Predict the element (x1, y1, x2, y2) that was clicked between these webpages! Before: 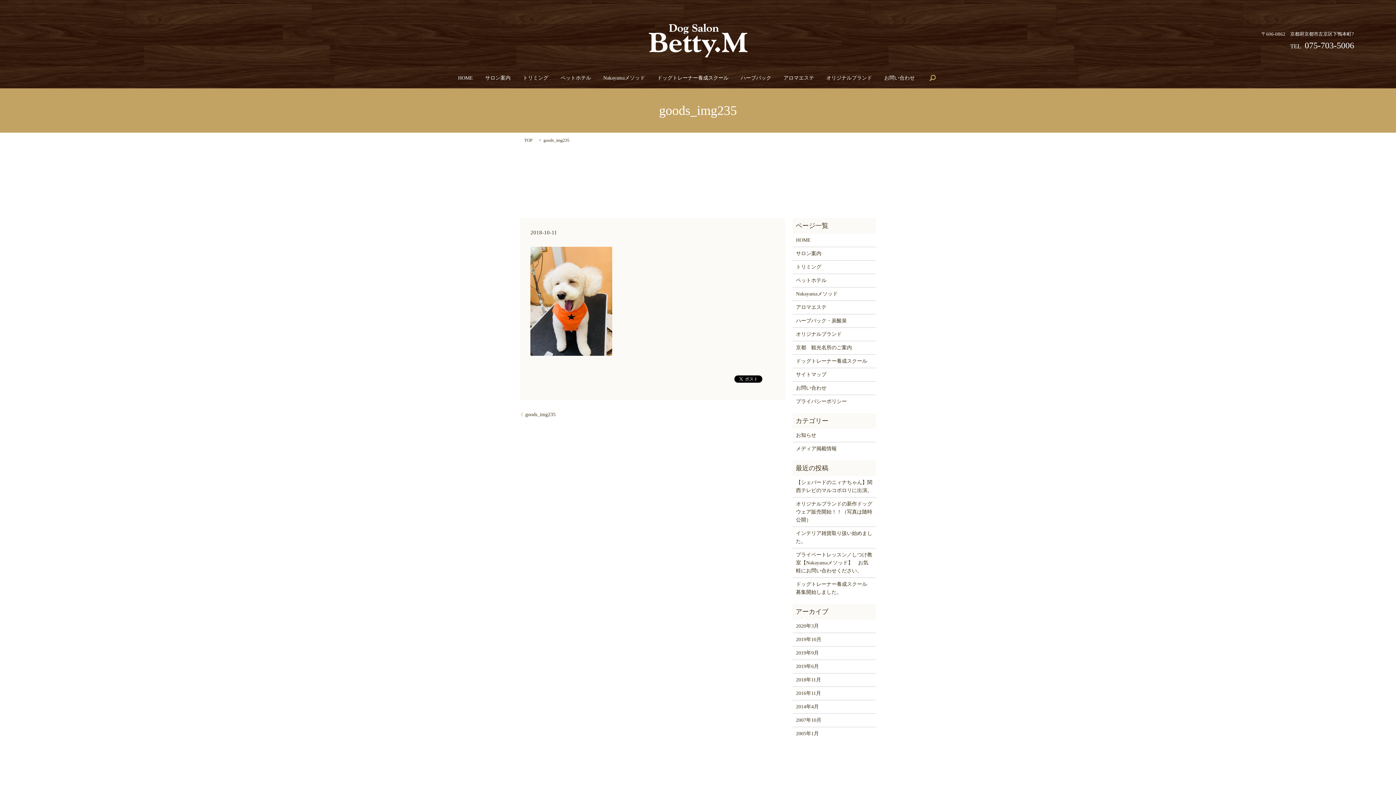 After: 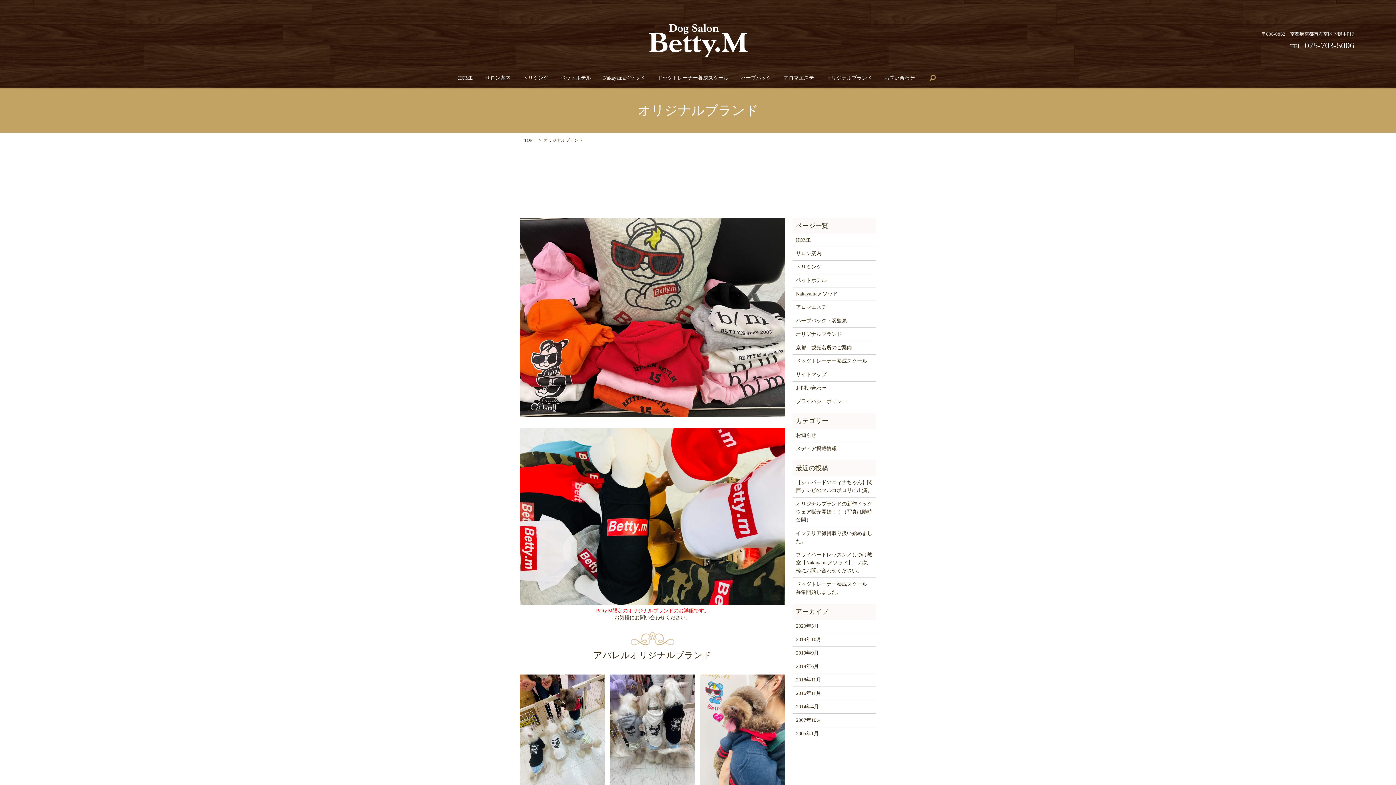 Action: bbox: (796, 330, 872, 338) label: オリジナルブランド